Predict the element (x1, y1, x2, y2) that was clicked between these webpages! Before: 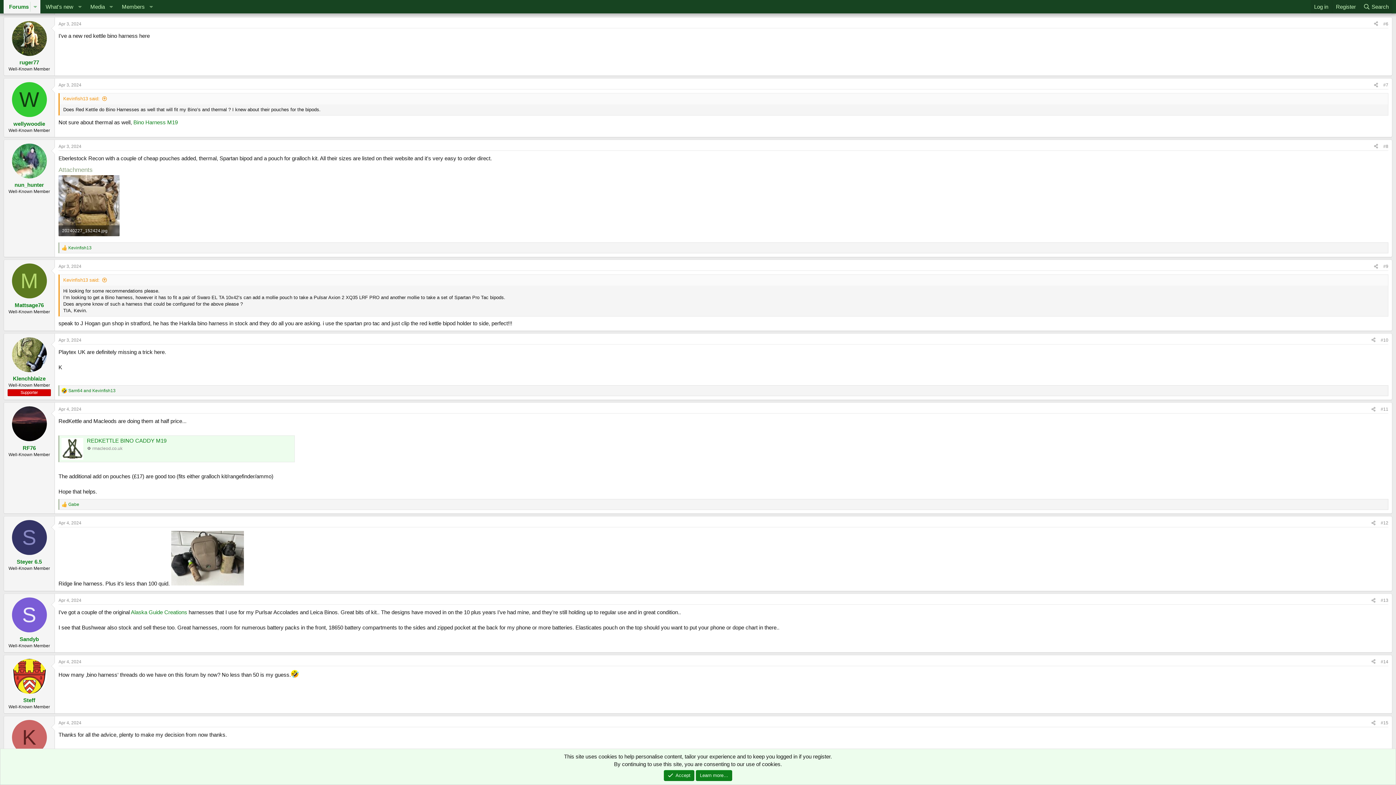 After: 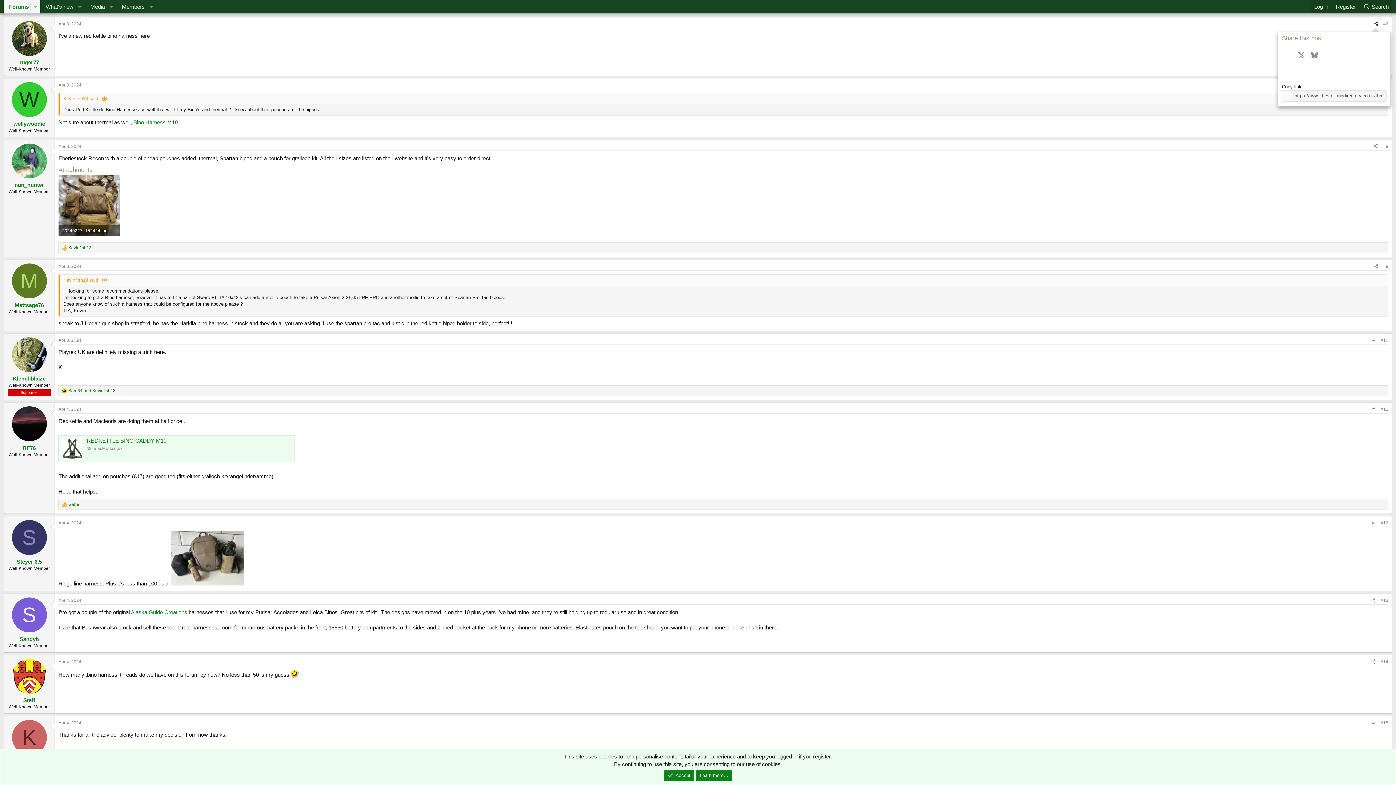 Action: bbox: (1371, 19, 1381, 27) label: Share